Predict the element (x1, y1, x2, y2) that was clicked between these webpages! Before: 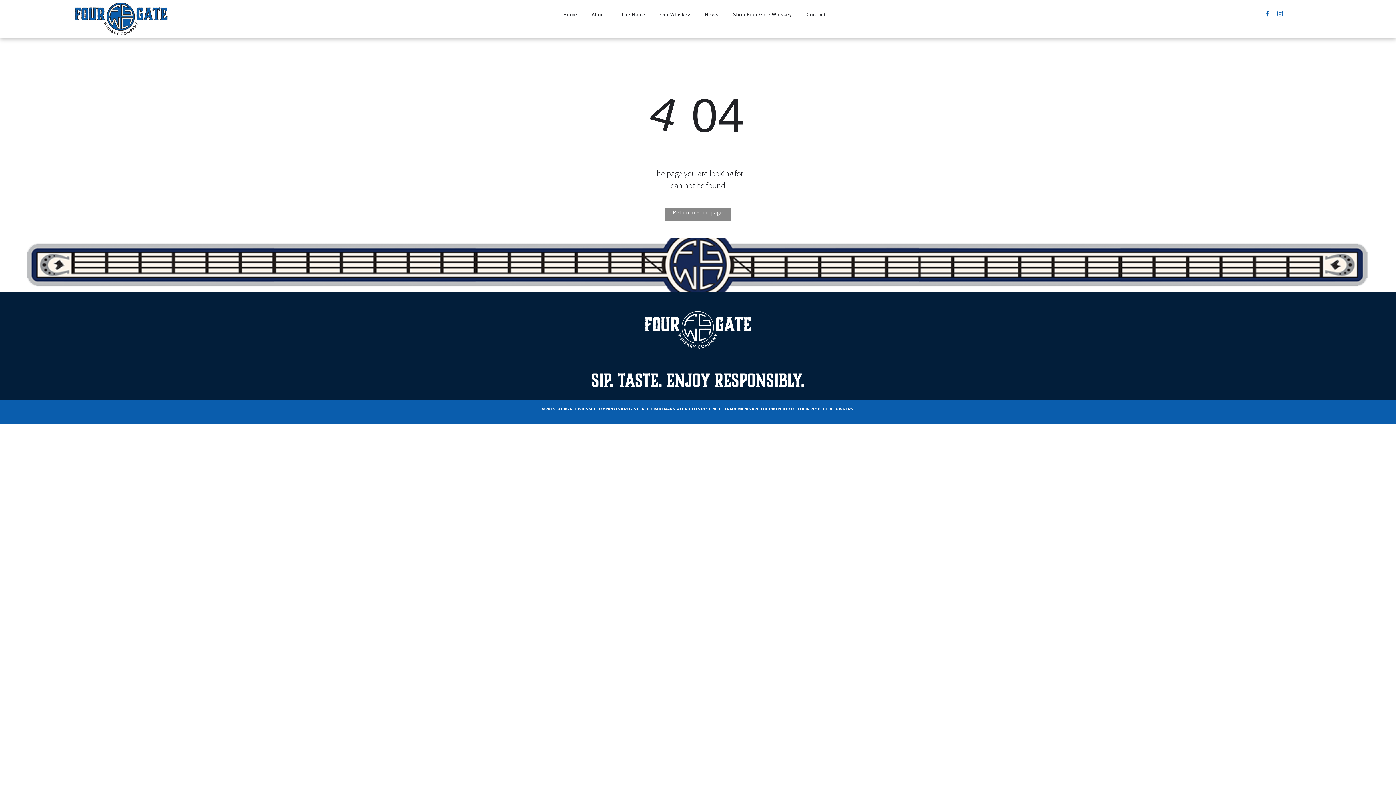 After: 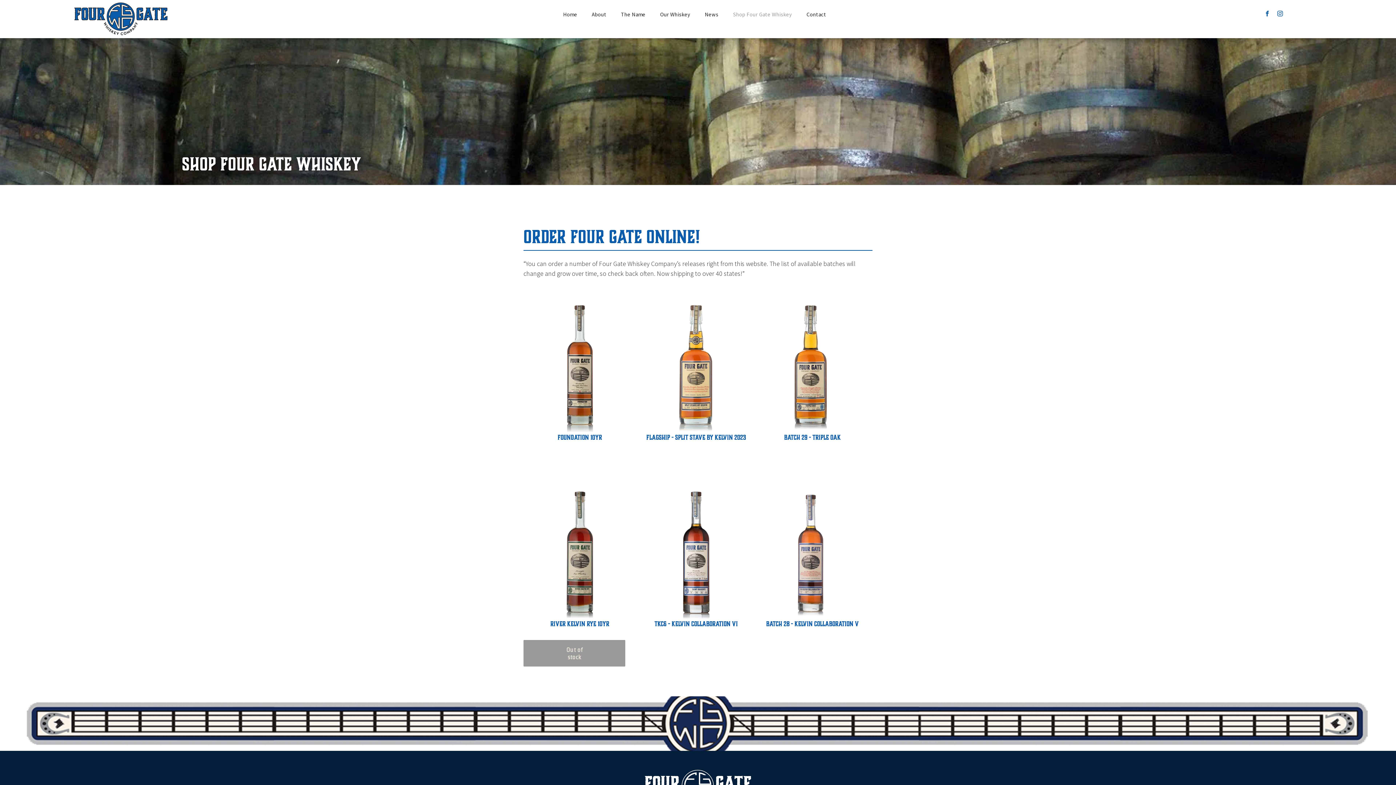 Action: bbox: (725, 10, 799, 18) label: Shop Four Gate Whiskey